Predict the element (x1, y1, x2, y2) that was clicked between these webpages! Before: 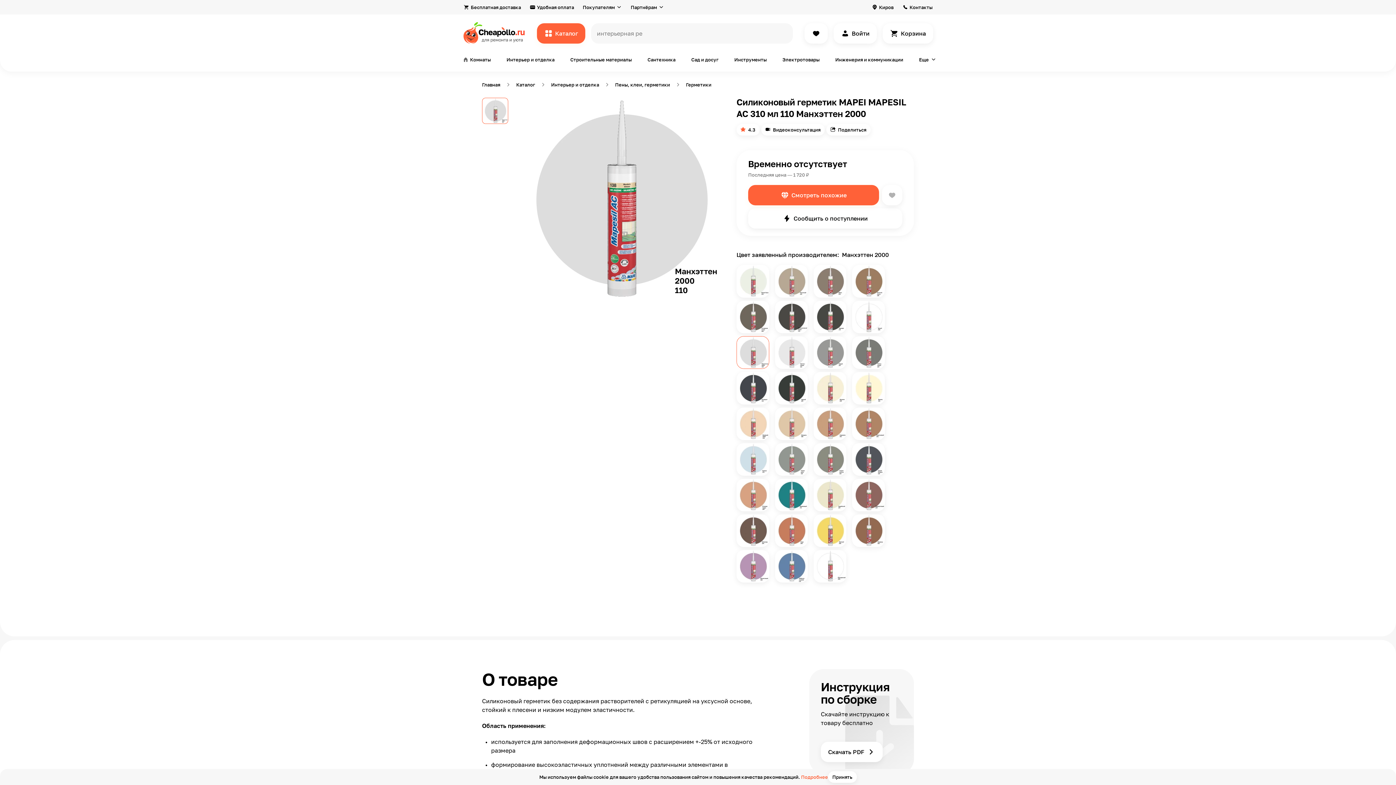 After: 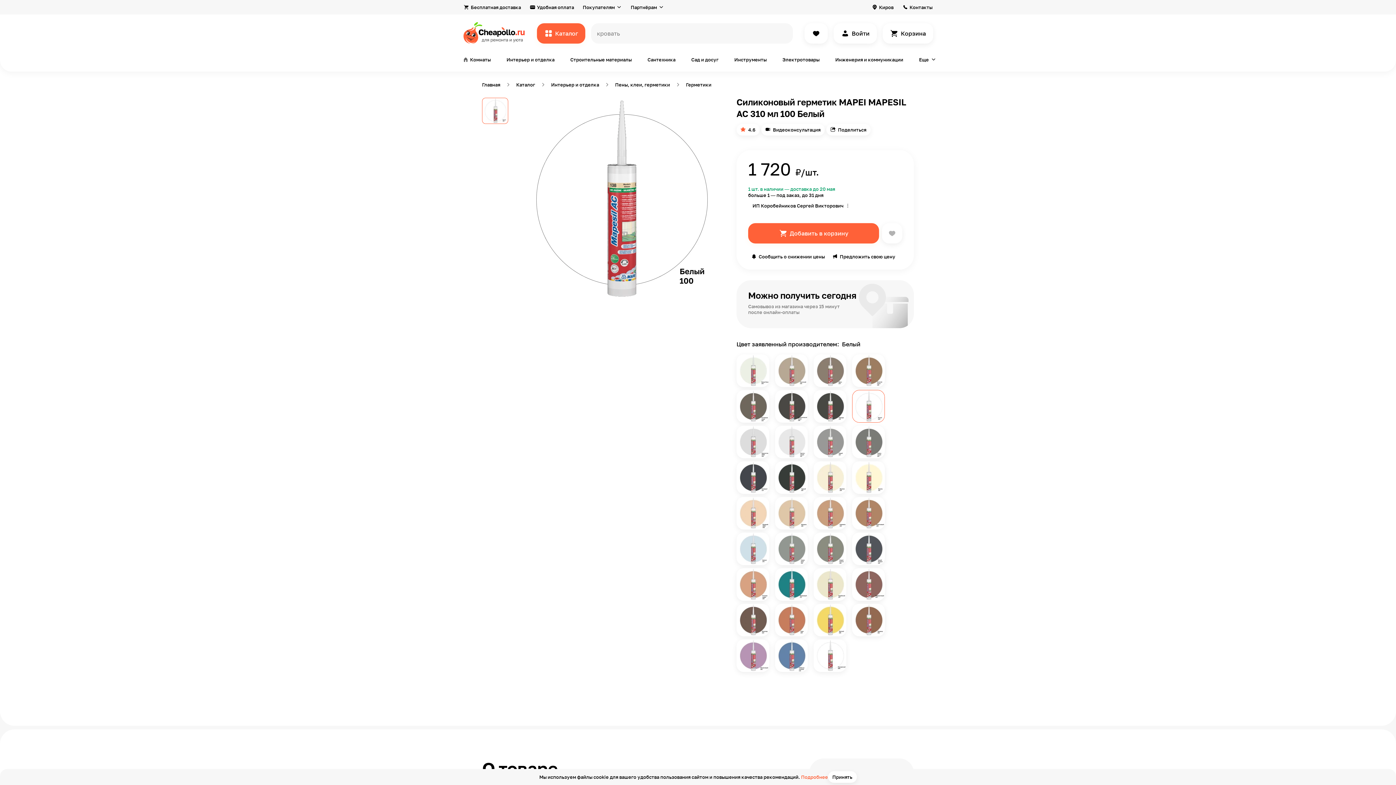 Action: bbox: (852, 300, 885, 333)